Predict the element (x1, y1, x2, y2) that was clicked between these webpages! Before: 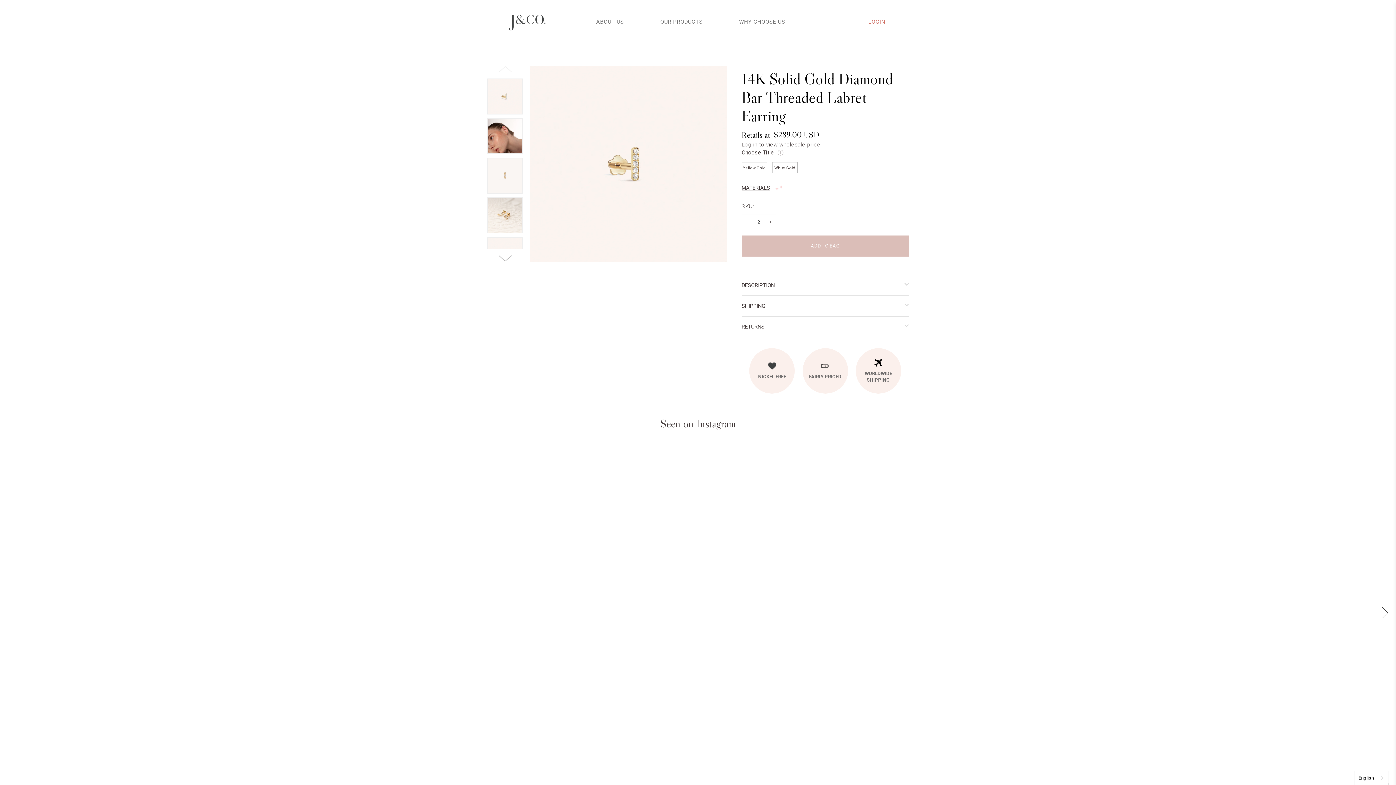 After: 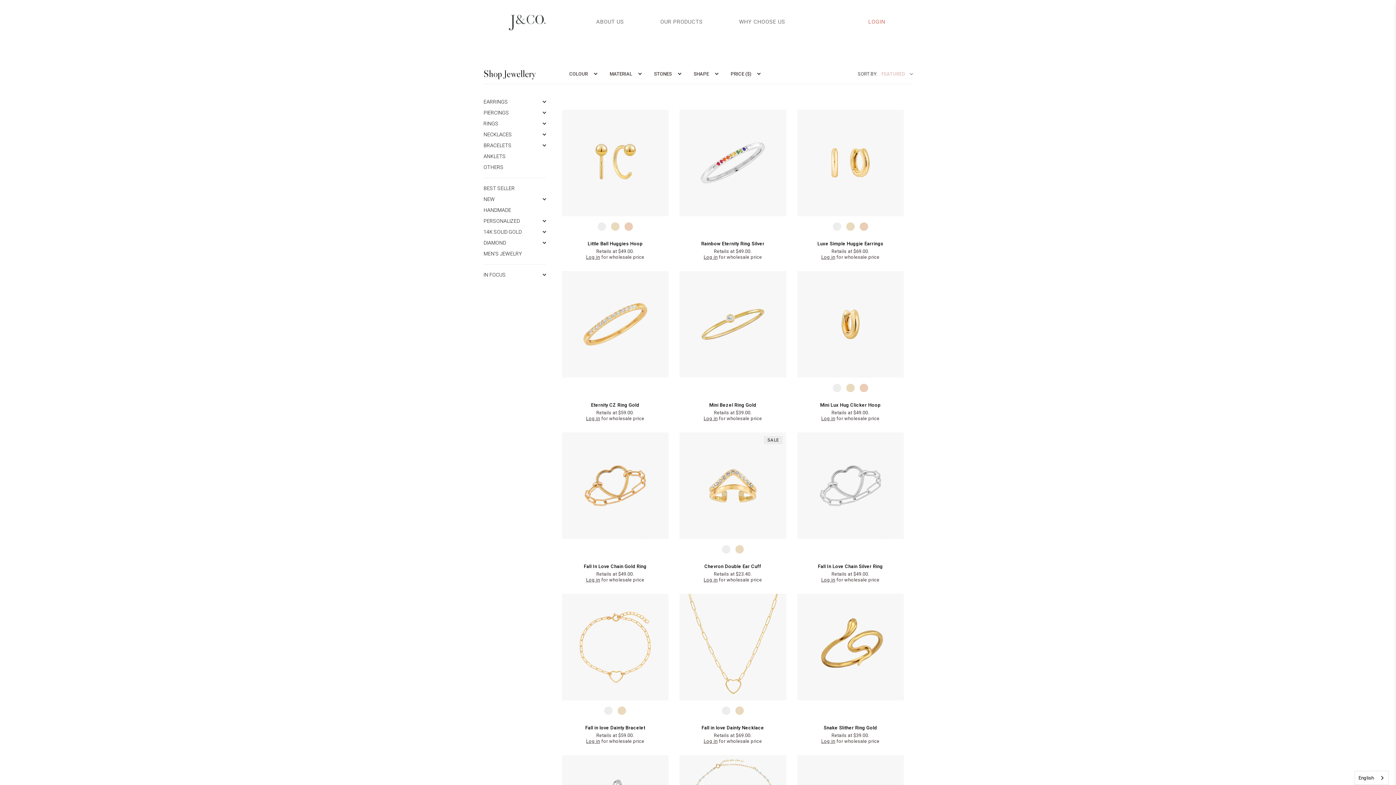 Action: label: OUR PRODUCTS bbox: (660, 18, 702, 25)